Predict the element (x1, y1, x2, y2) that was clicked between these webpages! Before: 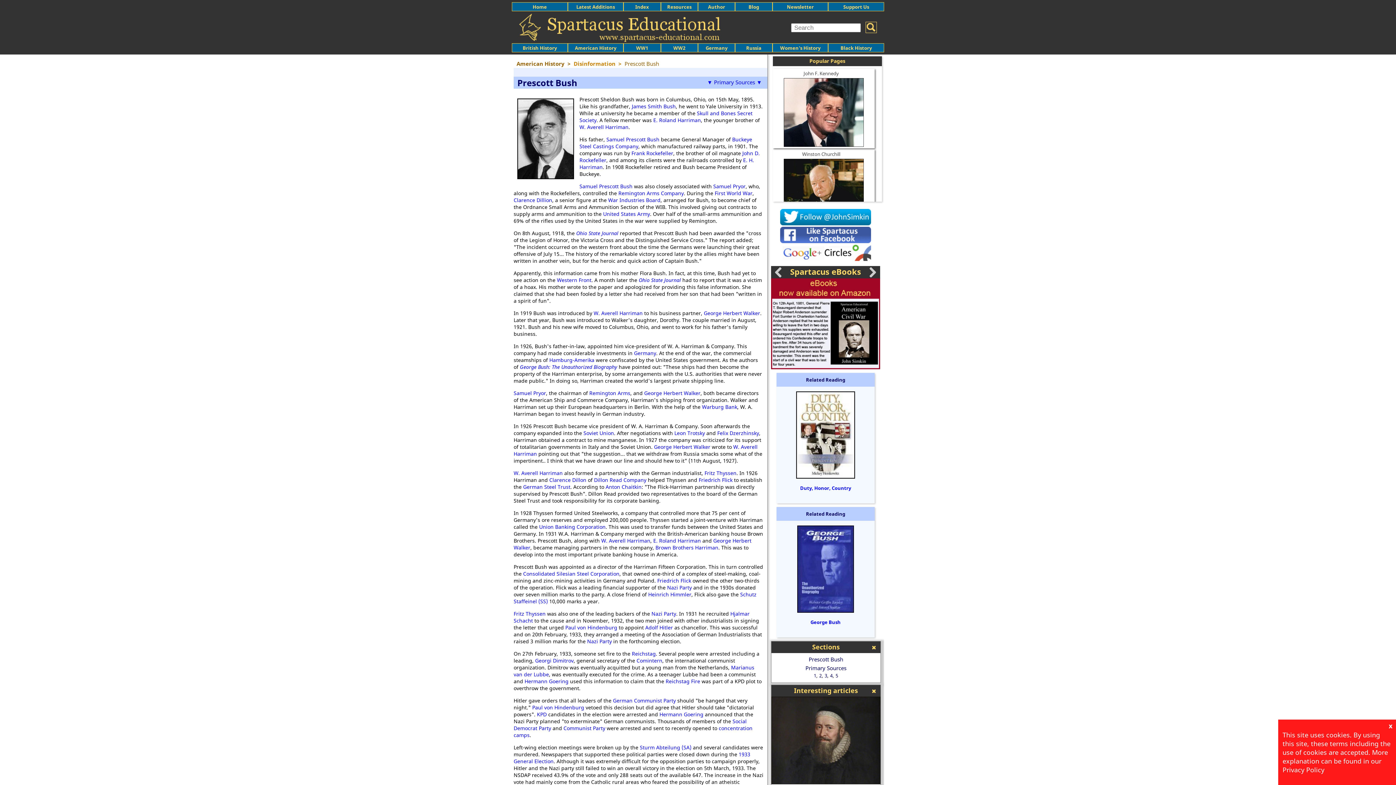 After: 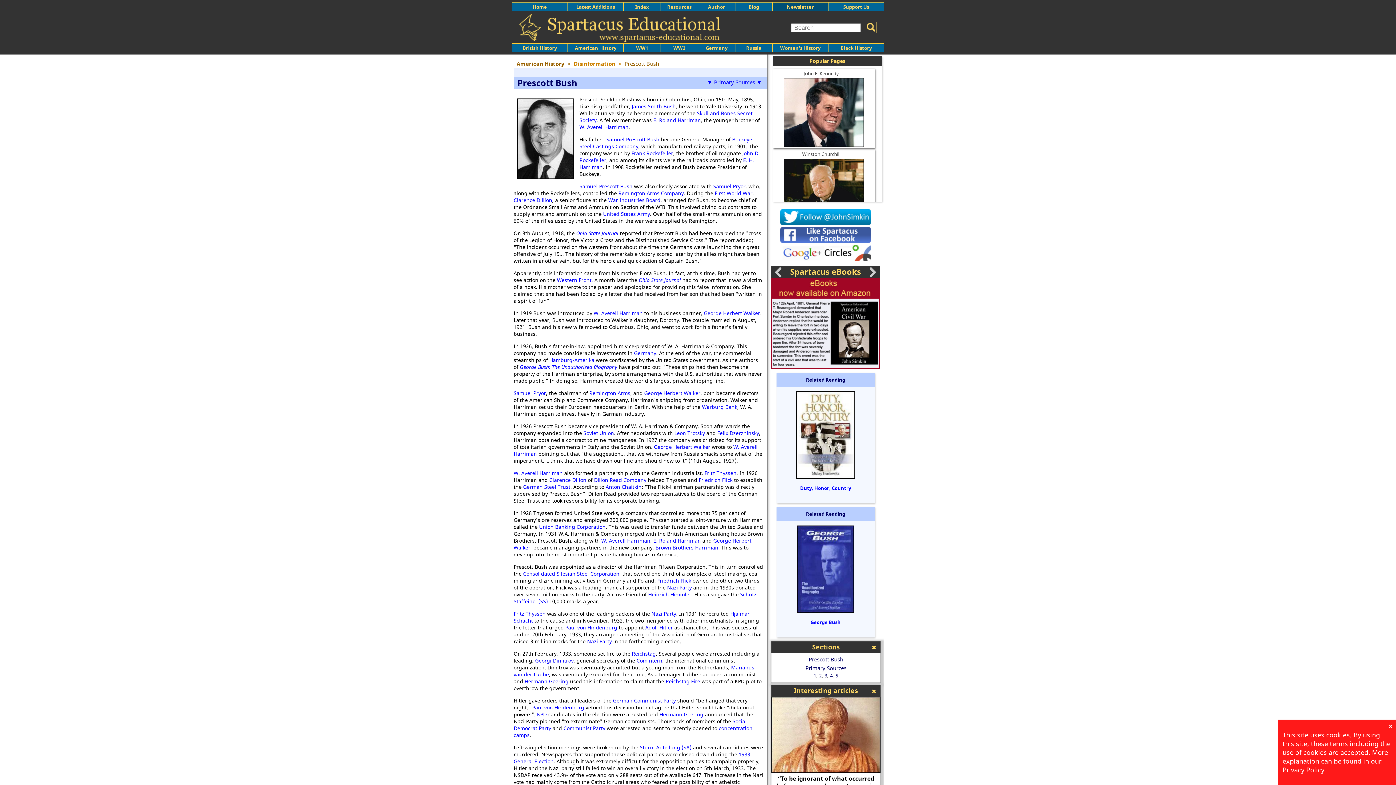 Action: label: Newsletter bbox: (787, 3, 814, 10)